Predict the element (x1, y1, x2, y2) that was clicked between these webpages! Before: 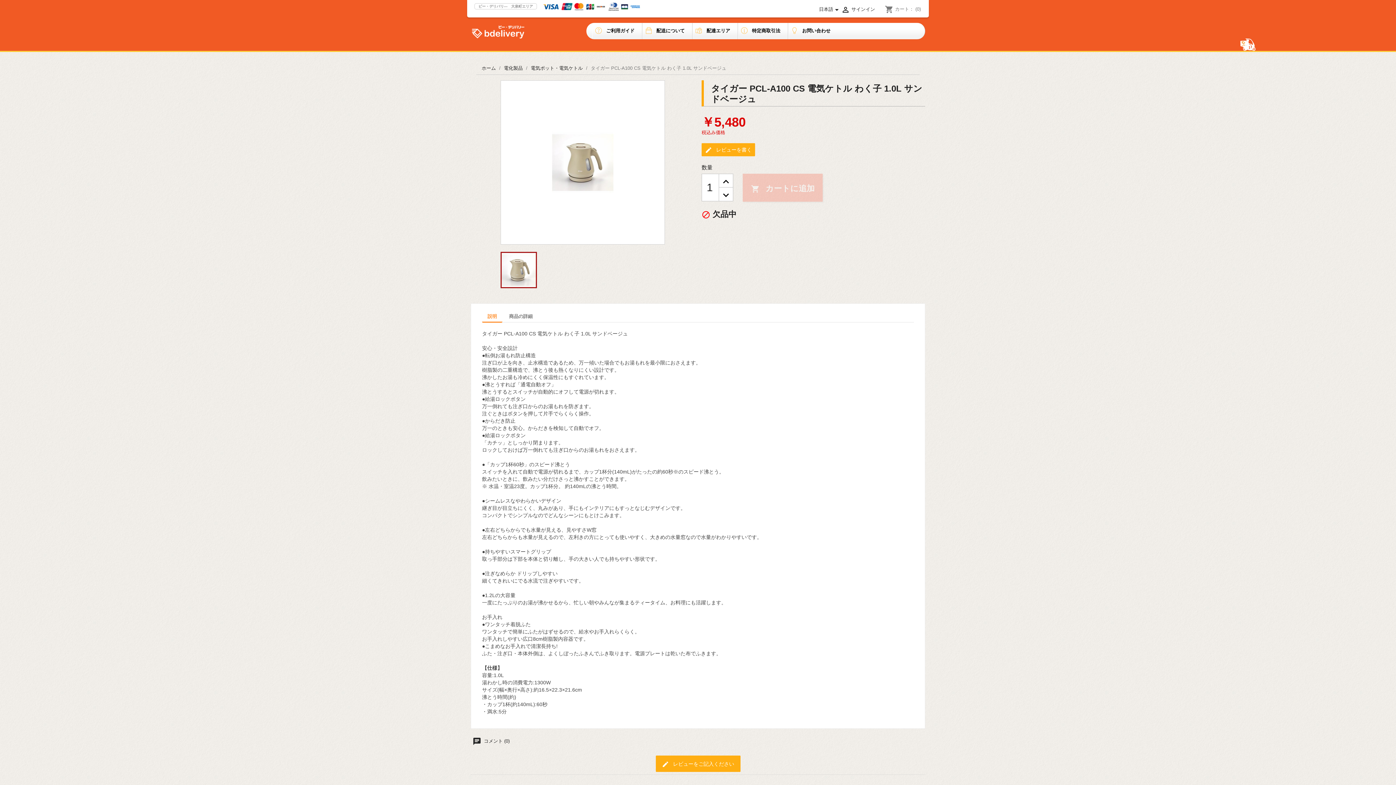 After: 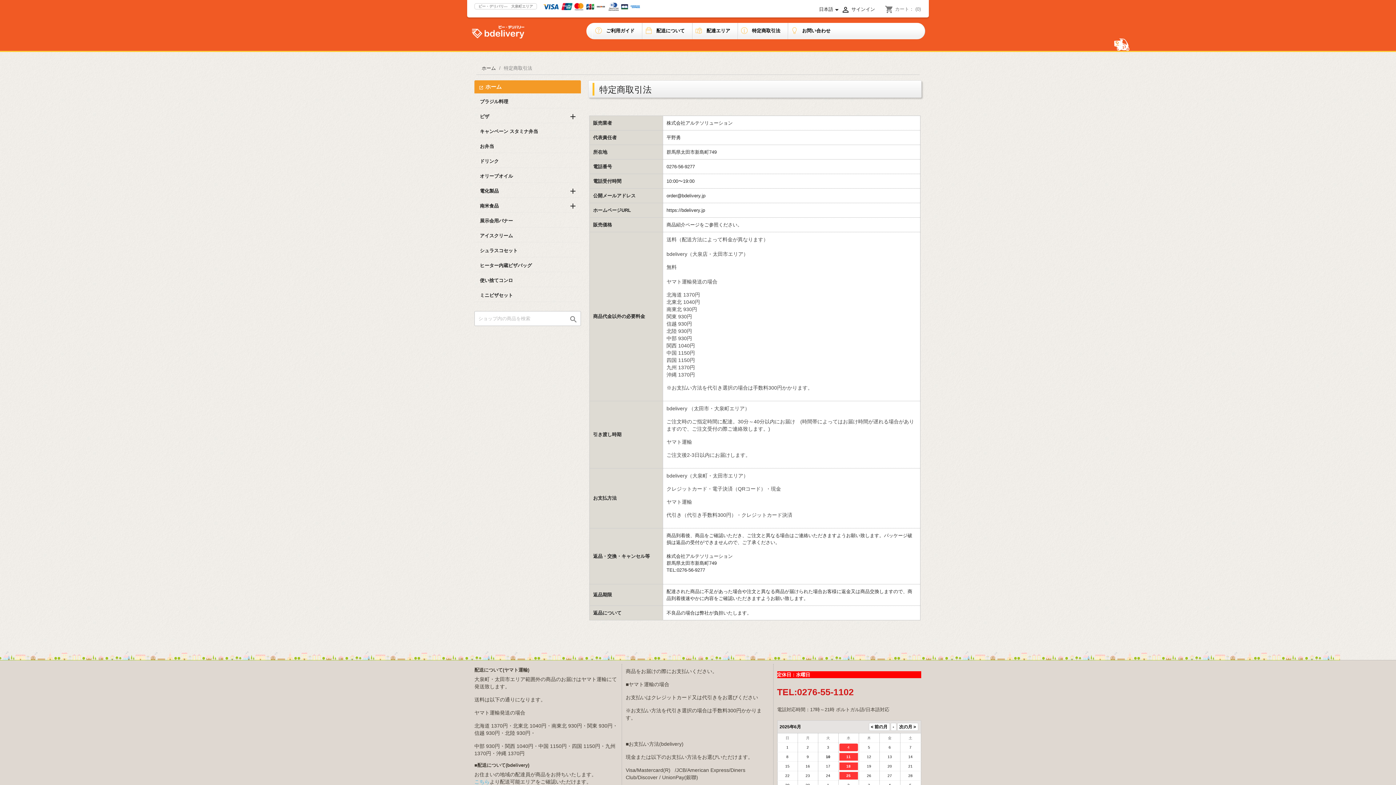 Action: label: 特定商取引法 bbox: (738, 22, 787, 39)